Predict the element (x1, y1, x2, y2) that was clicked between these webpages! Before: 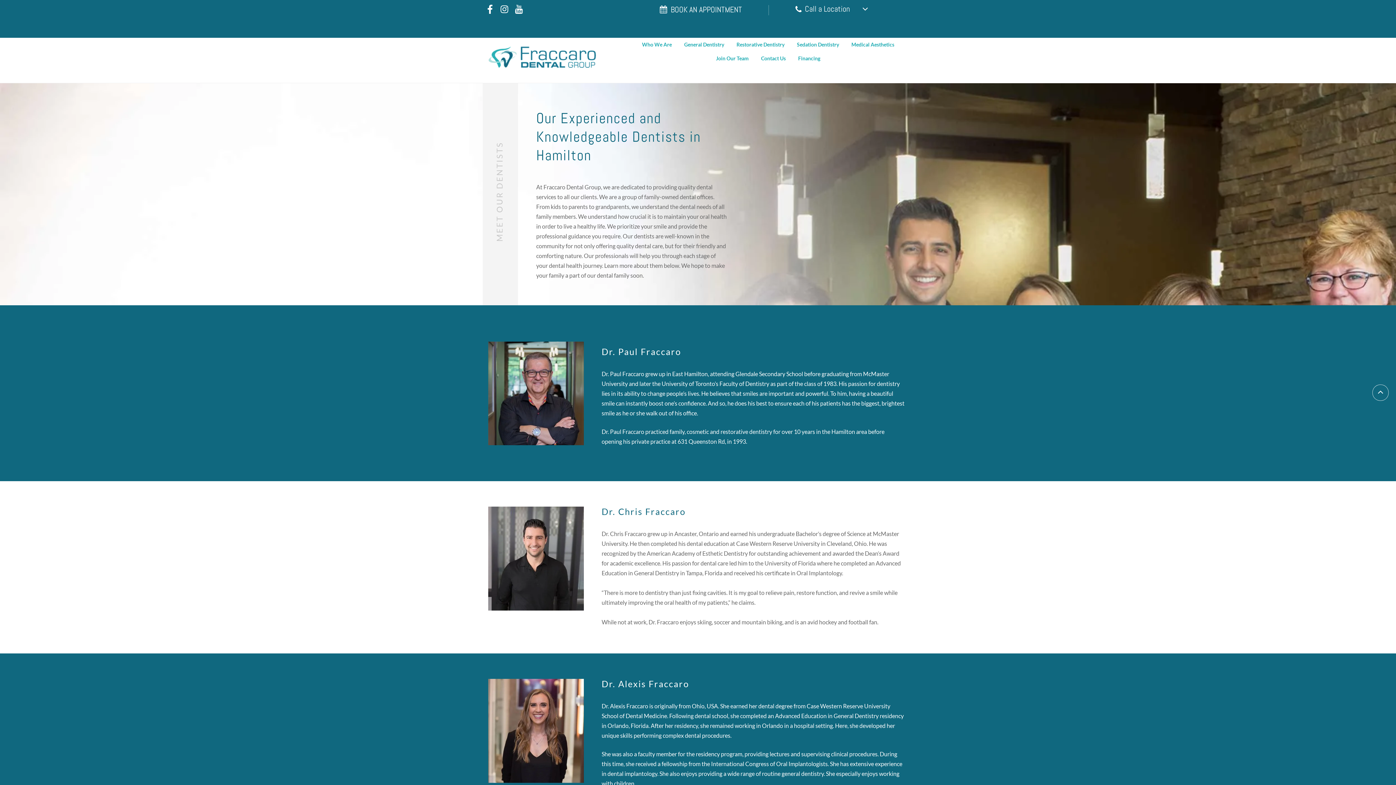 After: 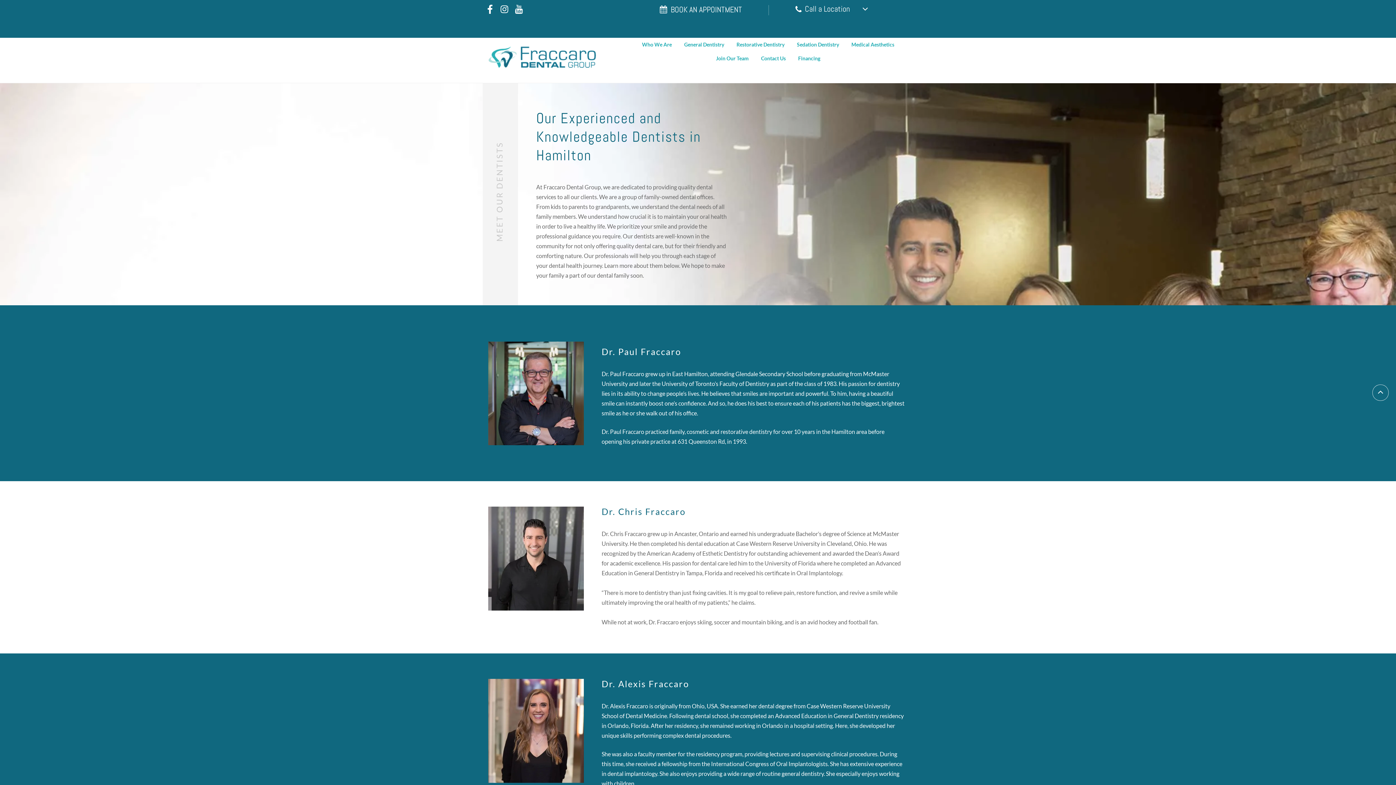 Action: bbox: (515, 4, 522, 13)